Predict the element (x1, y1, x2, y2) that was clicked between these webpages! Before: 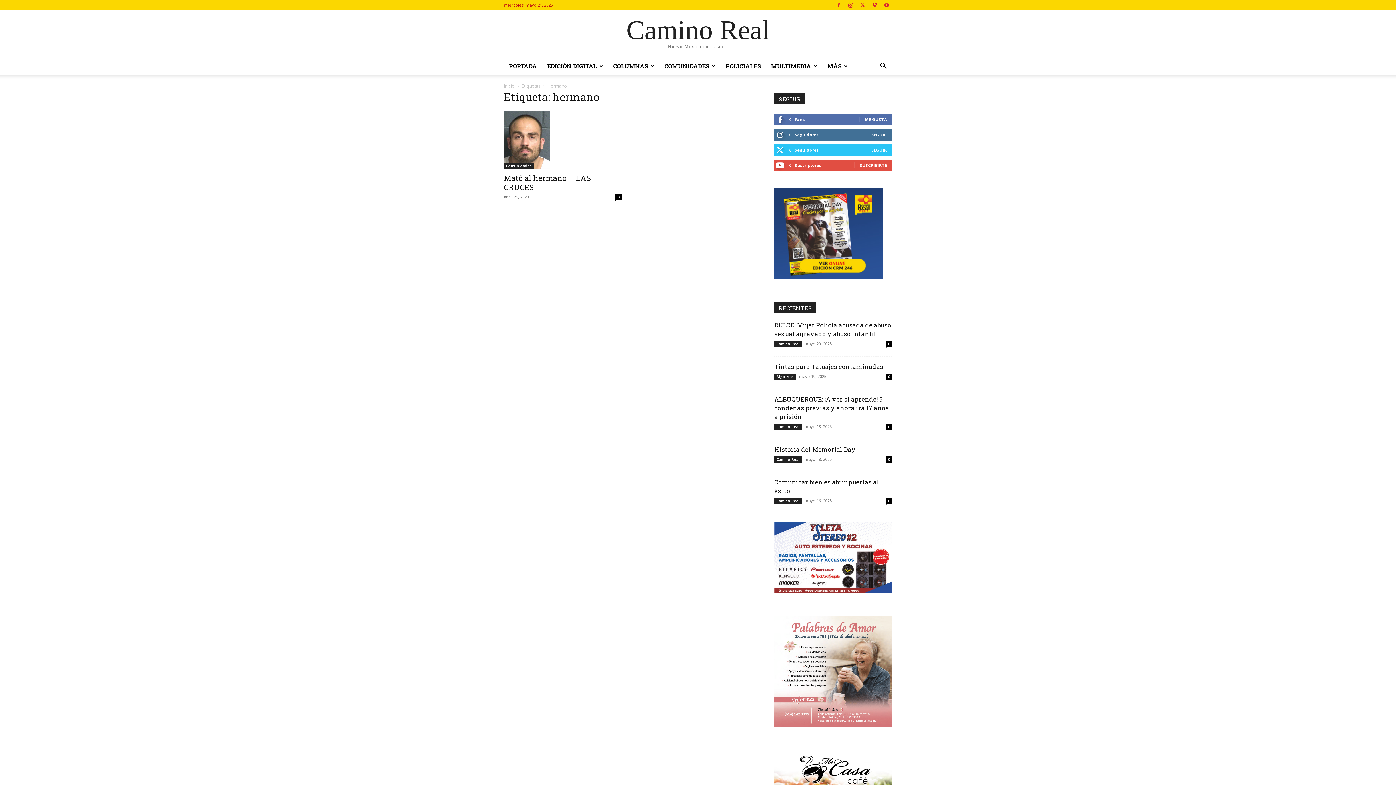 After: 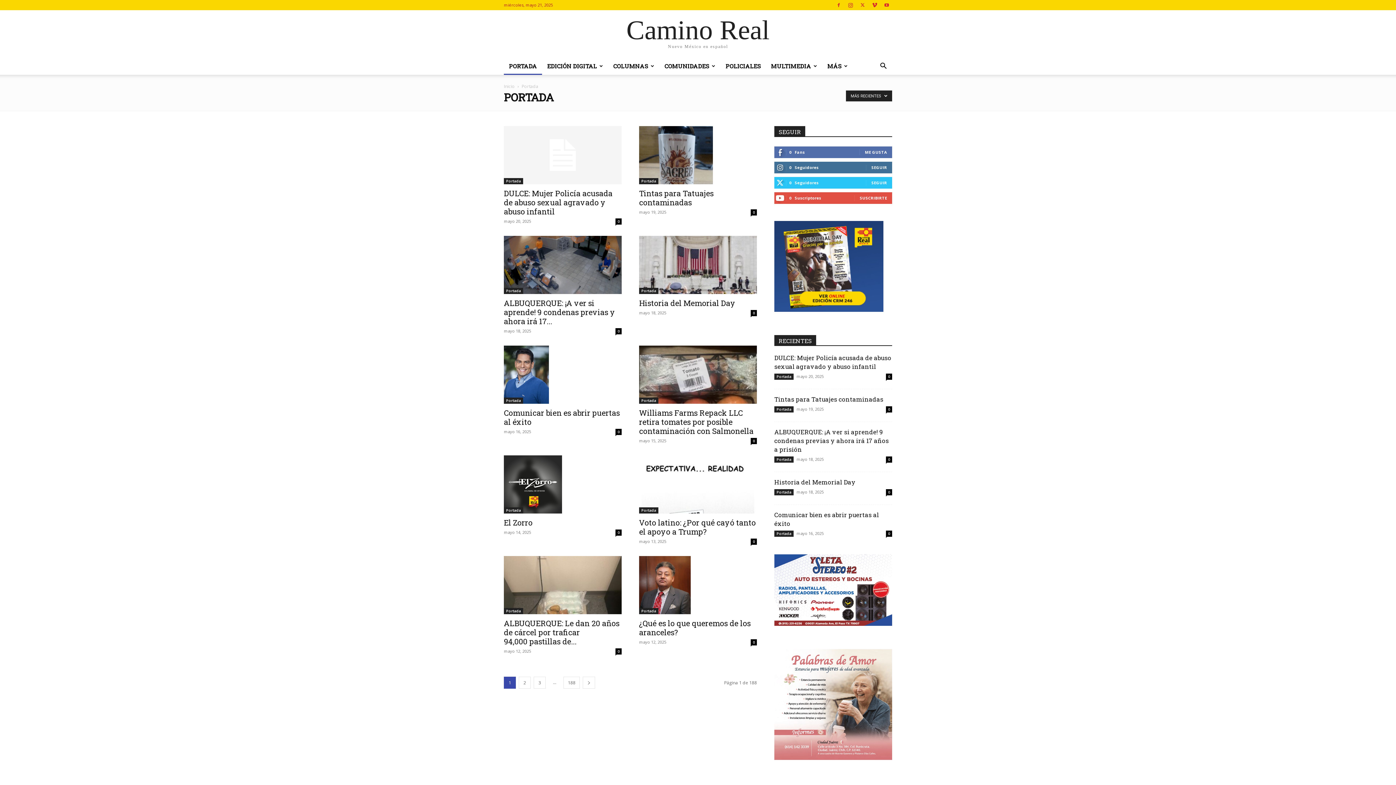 Action: bbox: (504, 57, 542, 74) label: PORTADA